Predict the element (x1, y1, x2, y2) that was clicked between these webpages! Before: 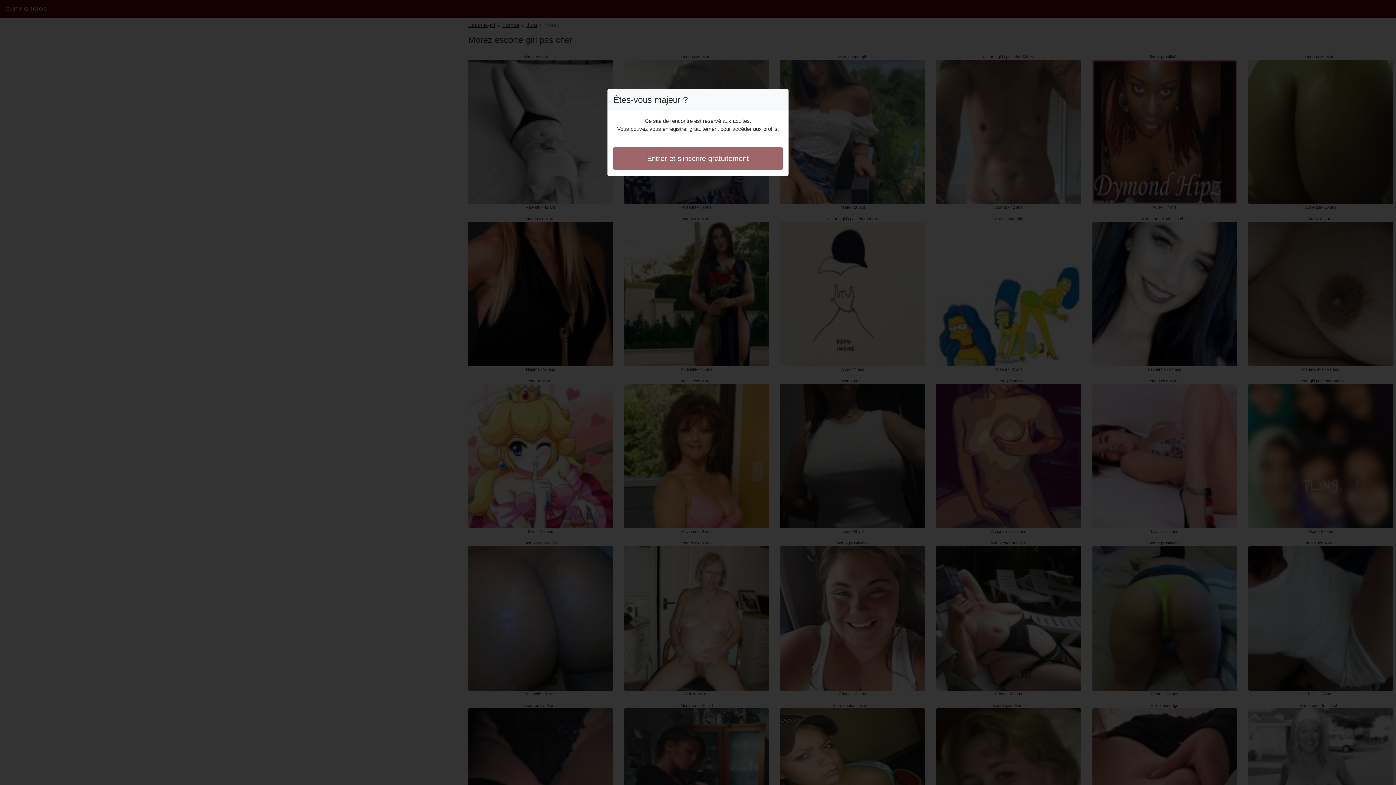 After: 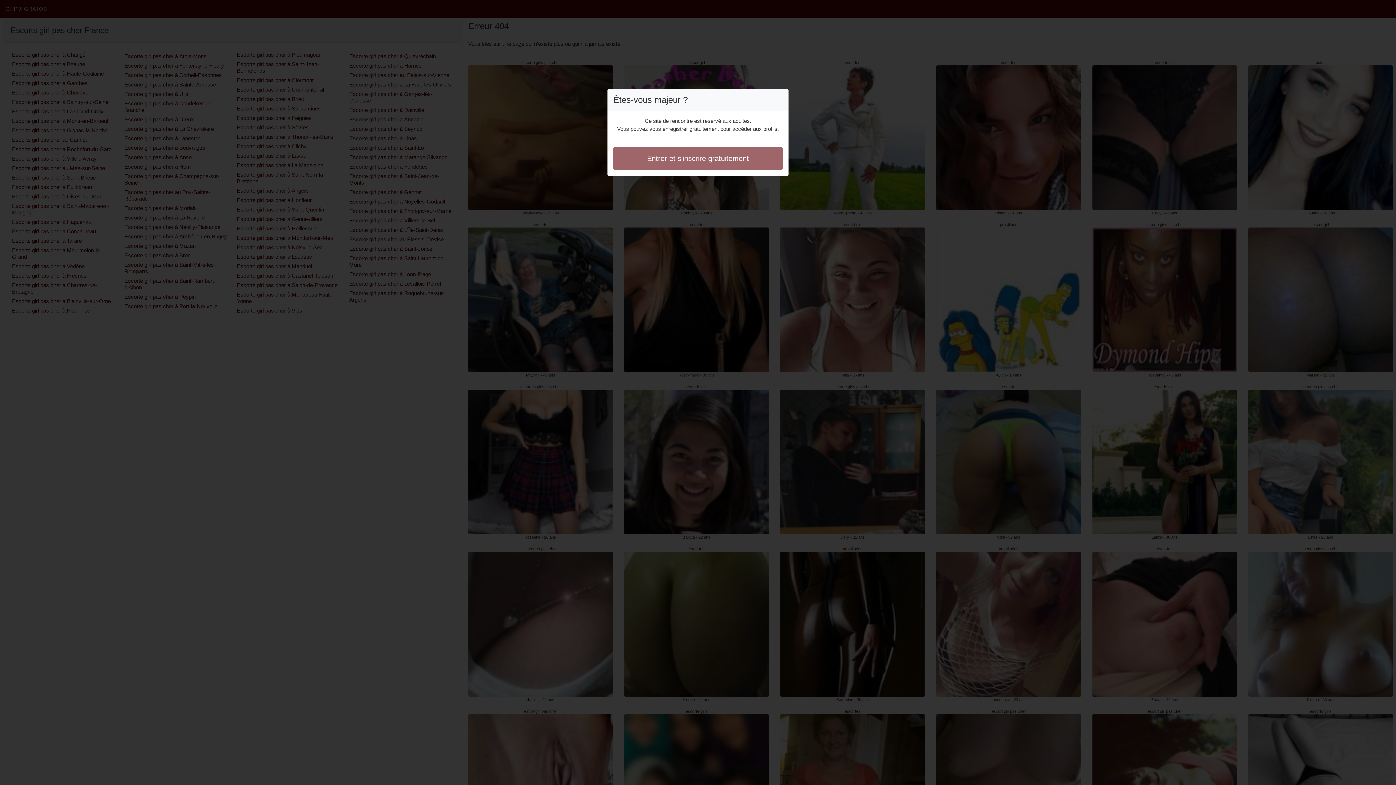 Action: label: Entrer et s'inscrire gratuitement bbox: (613, 146, 782, 170)